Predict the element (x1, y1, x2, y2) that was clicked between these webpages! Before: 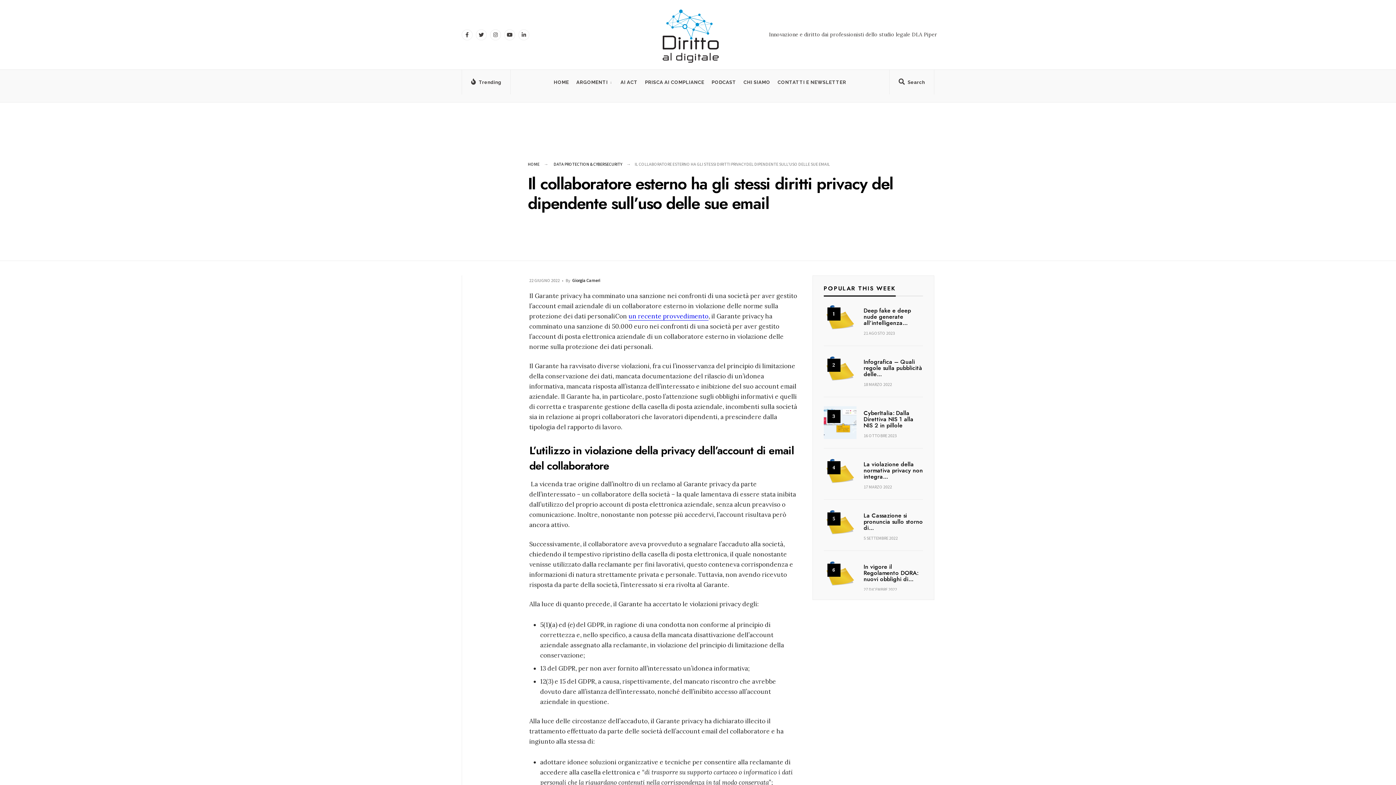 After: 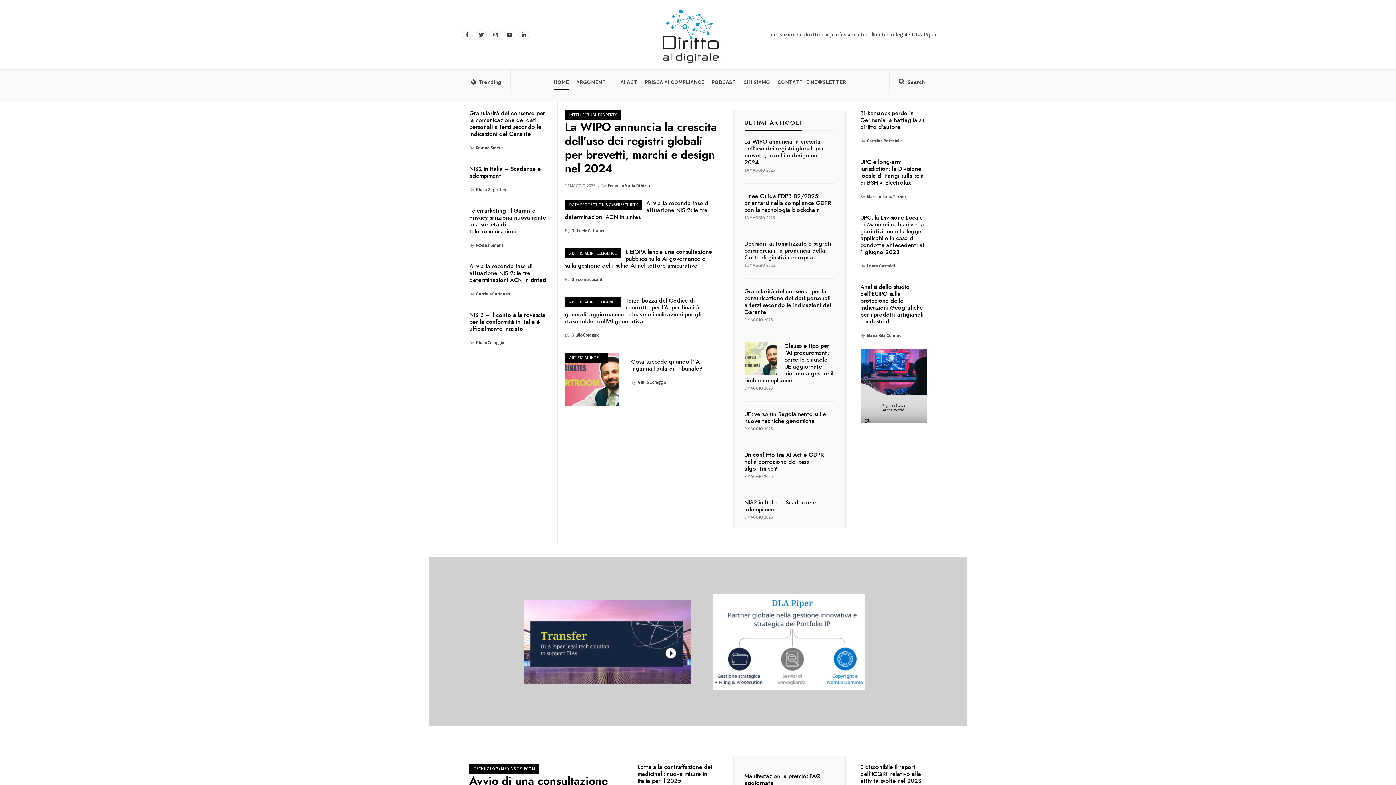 Action: label: Giorgia Carneri bbox: (572, 277, 600, 283)